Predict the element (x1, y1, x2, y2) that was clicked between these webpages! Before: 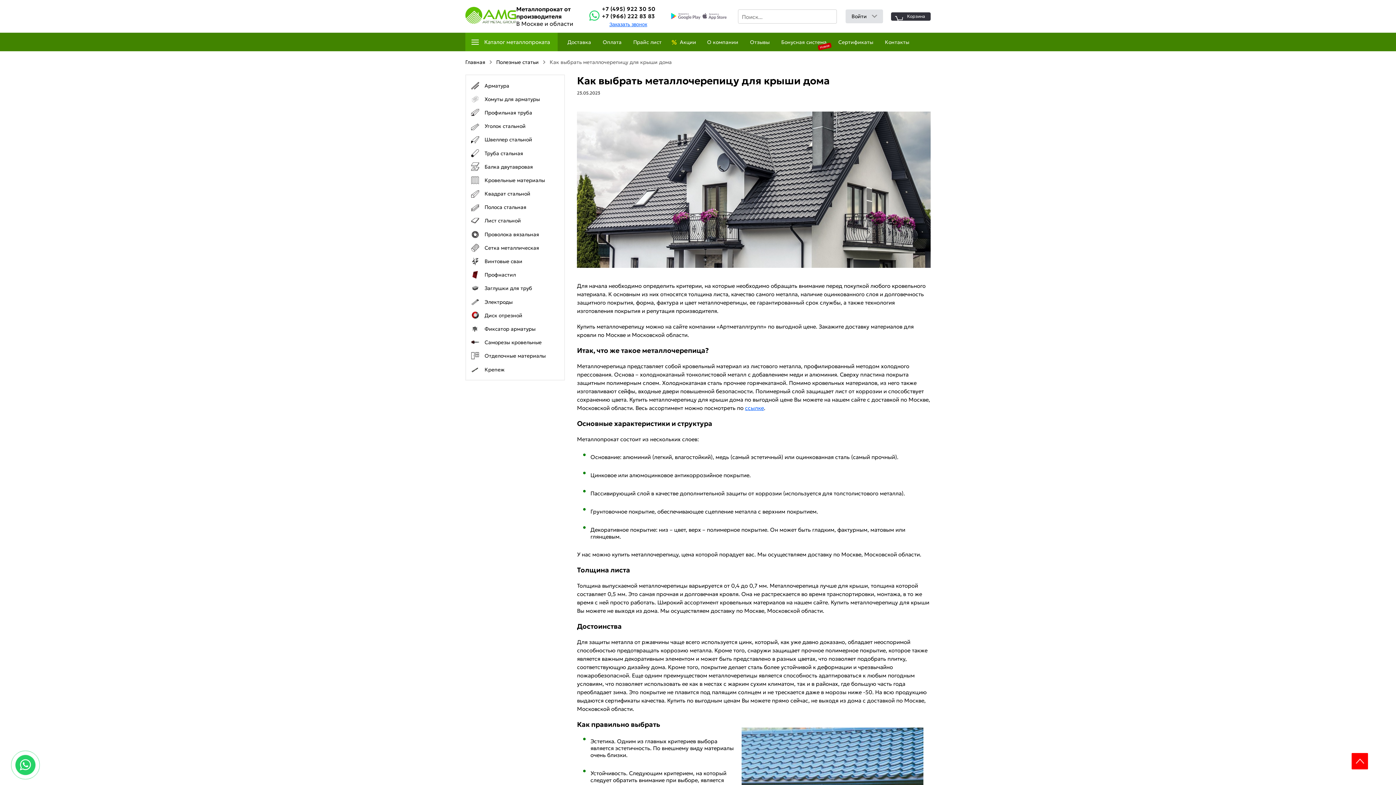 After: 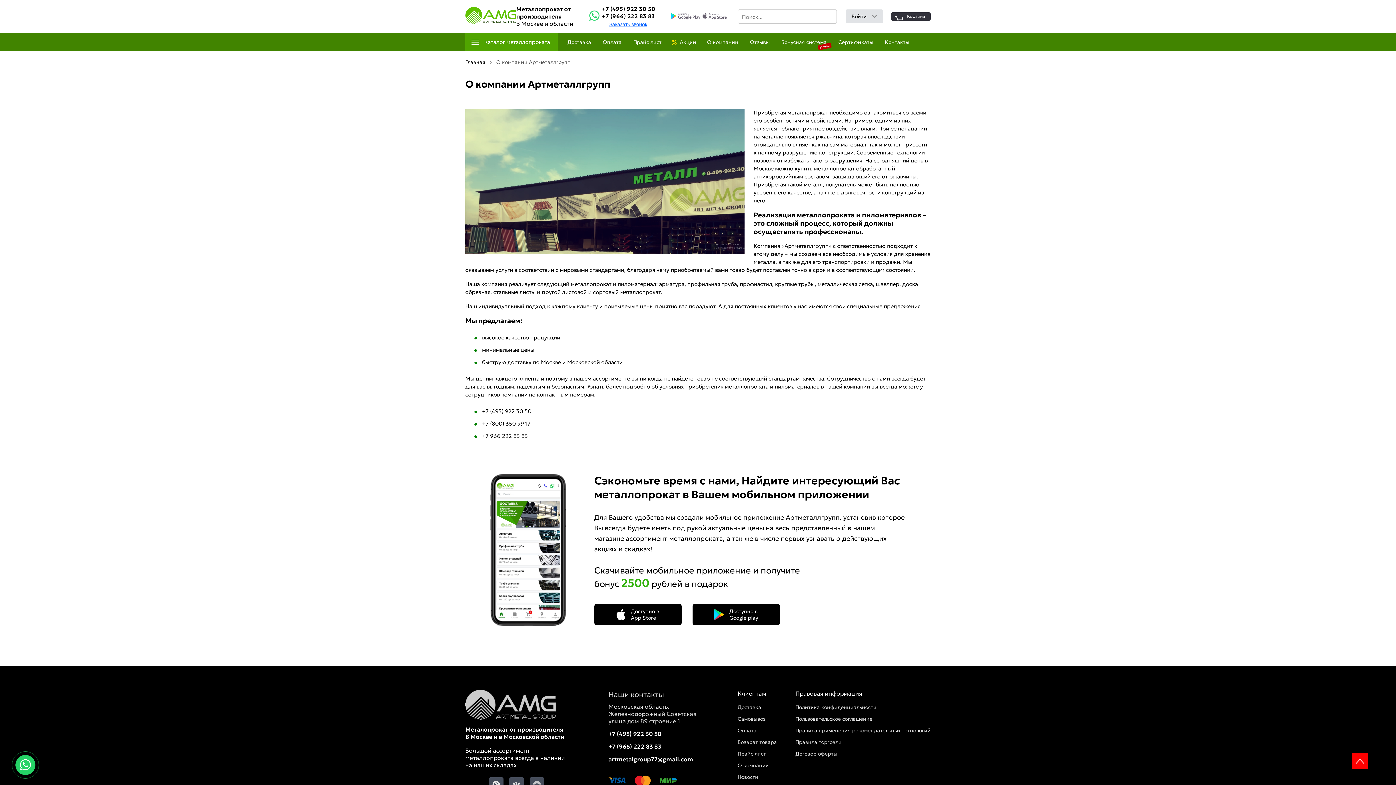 Action: bbox: (701, 34, 744, 49) label: О компании